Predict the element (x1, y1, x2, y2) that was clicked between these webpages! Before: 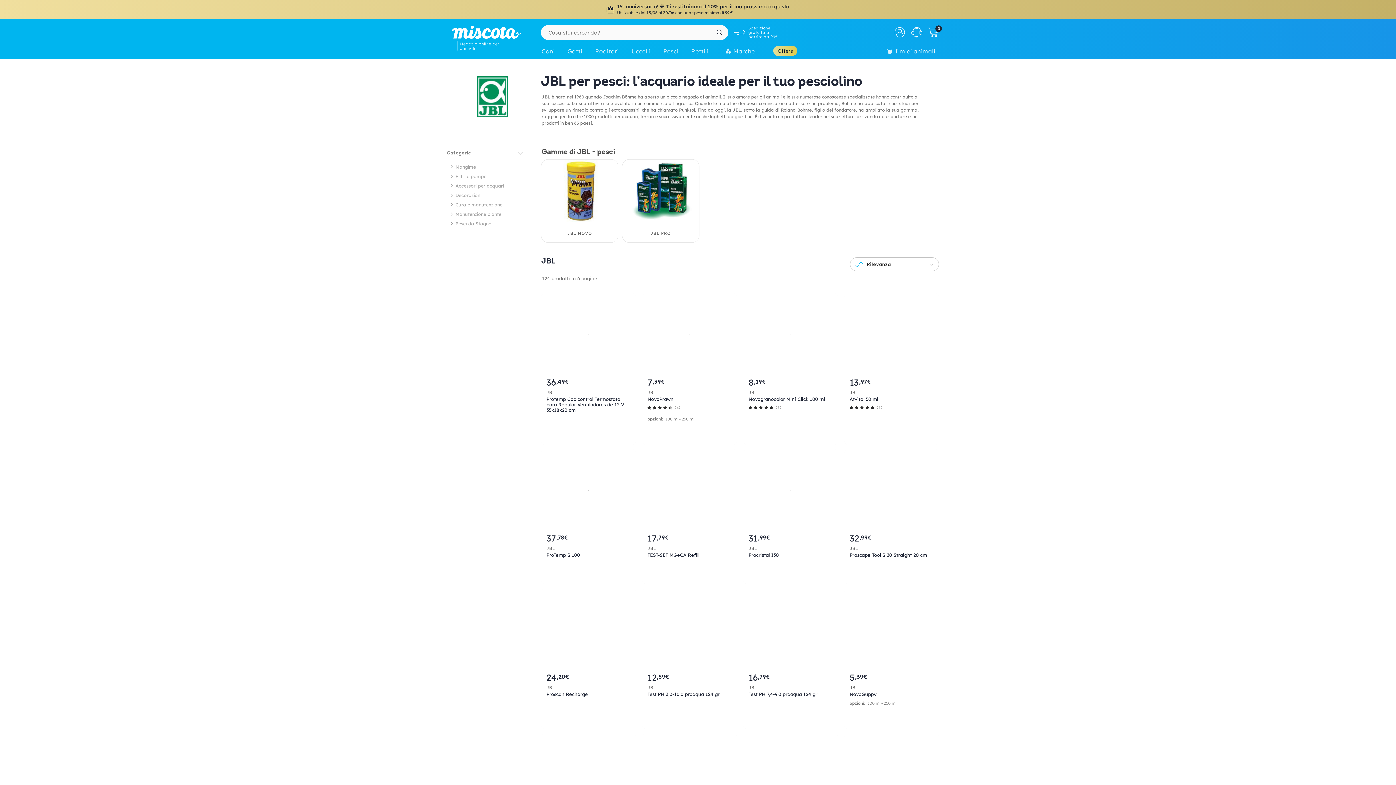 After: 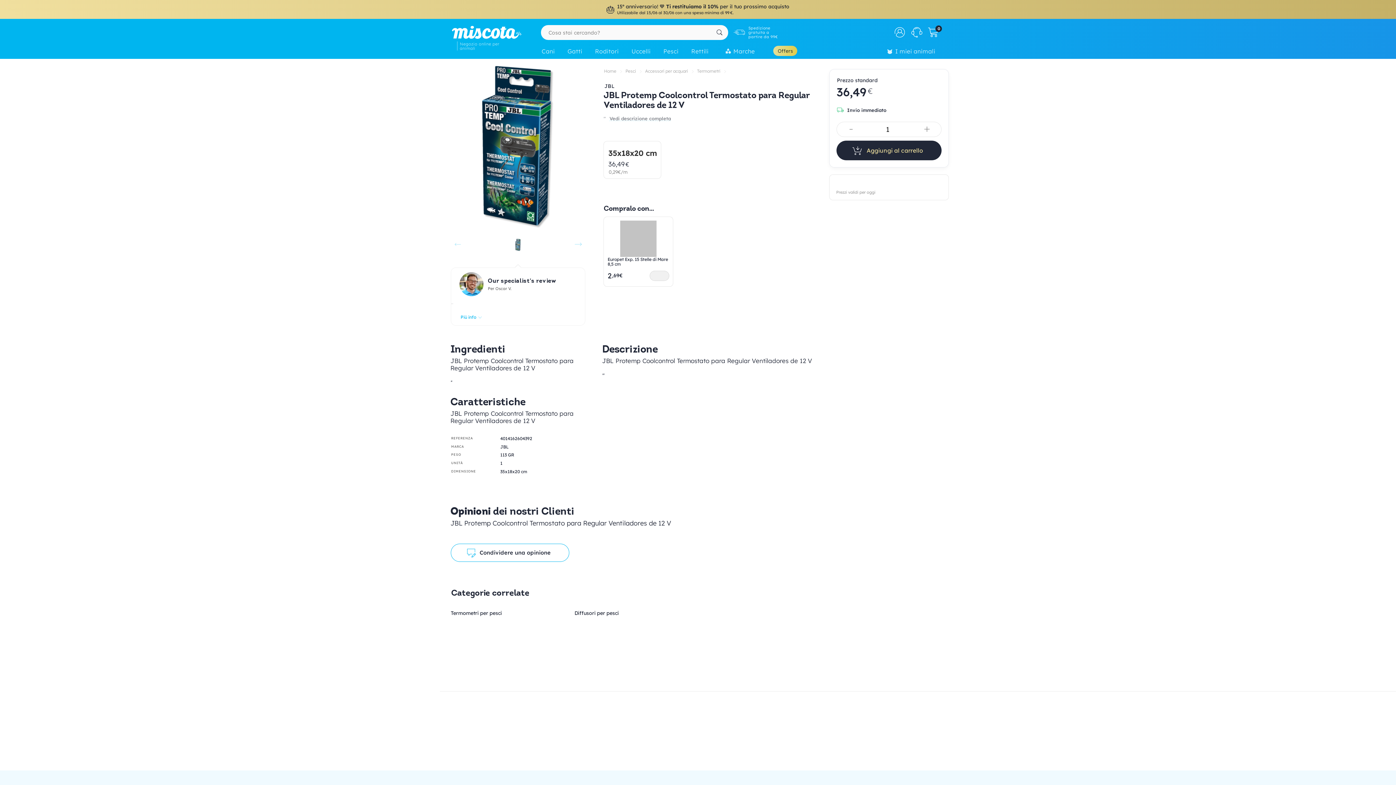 Action: label: JBL
Protemp Coolcontrol Termostato para Regular Ventiladores de 12 V 35x18x20 cm bbox: (546, 389, 631, 413)